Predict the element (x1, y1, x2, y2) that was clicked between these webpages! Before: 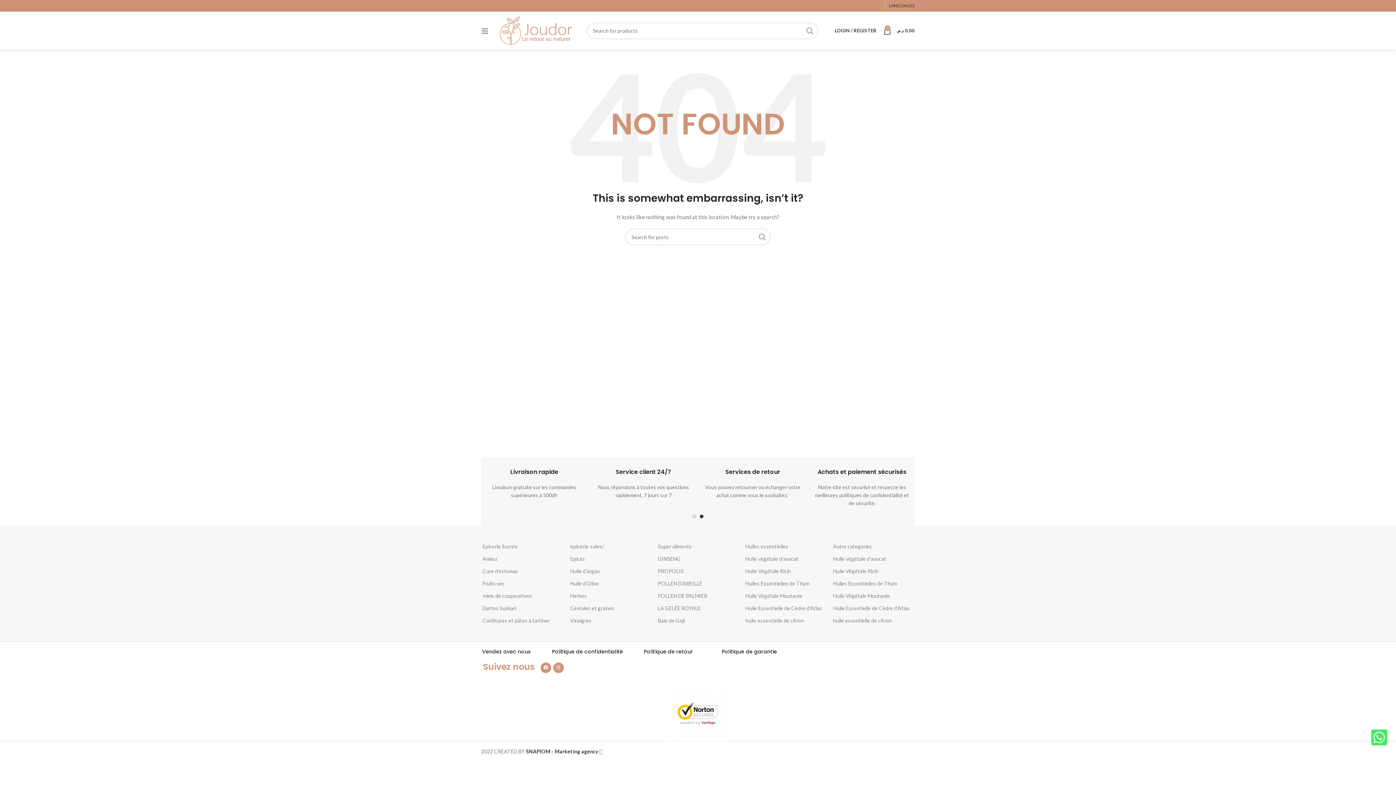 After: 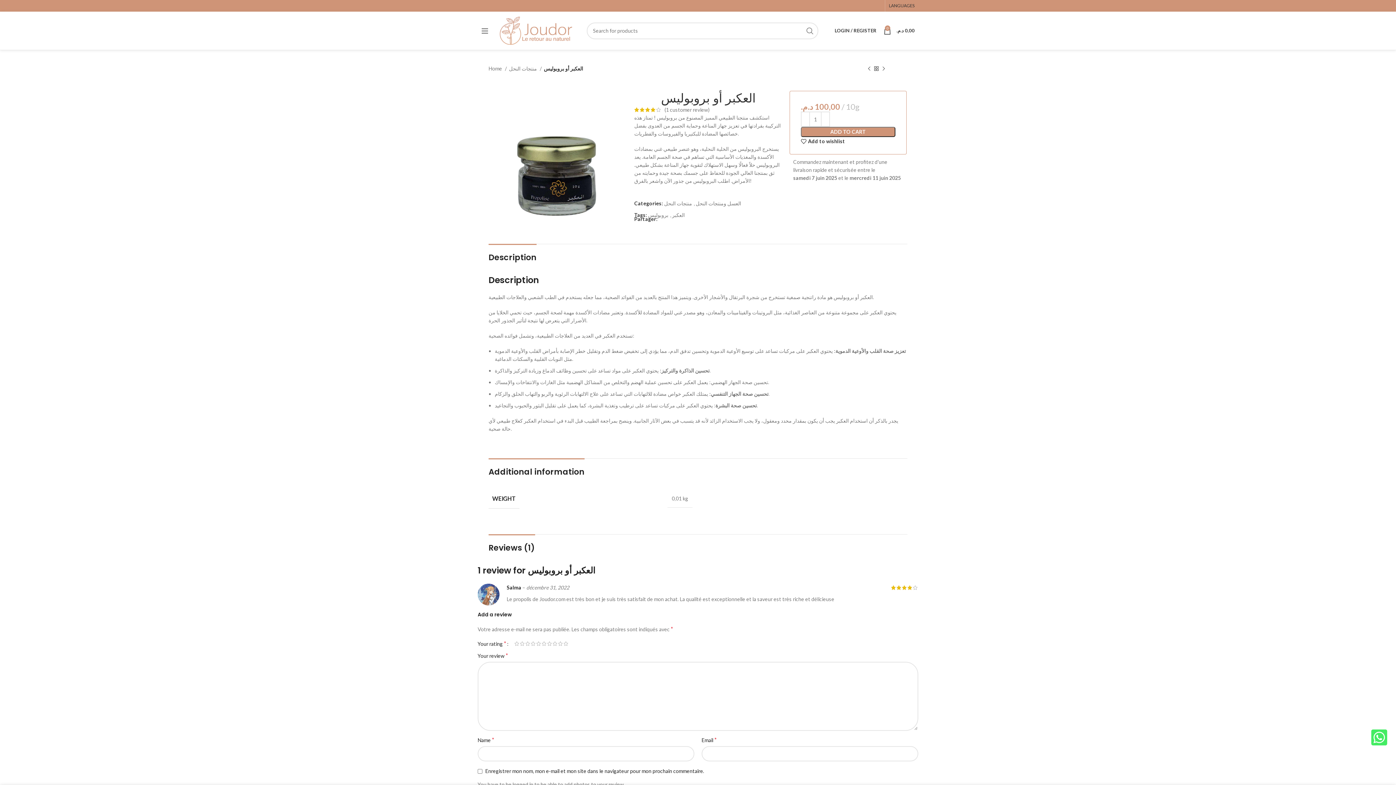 Action: bbox: (658, 565, 738, 577) label: PROPOLIS